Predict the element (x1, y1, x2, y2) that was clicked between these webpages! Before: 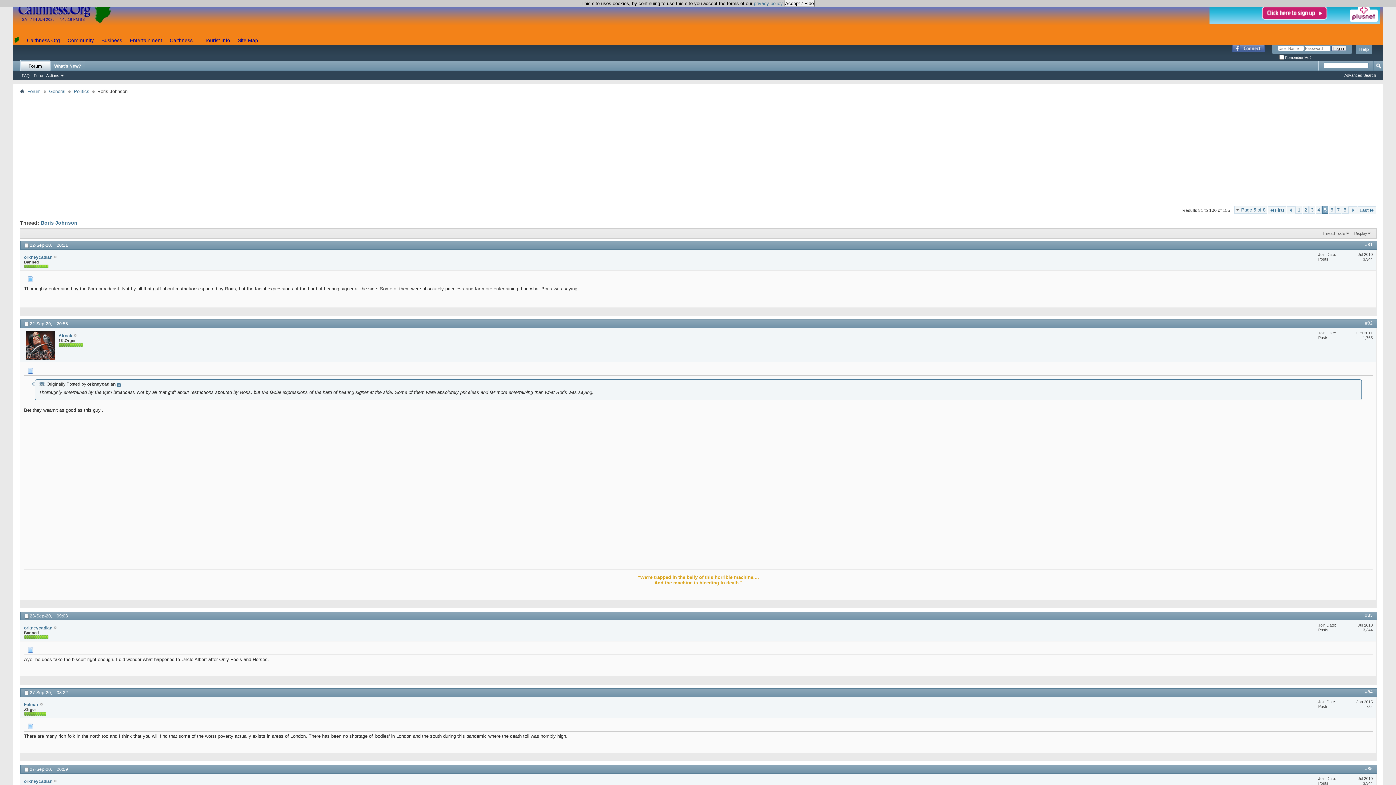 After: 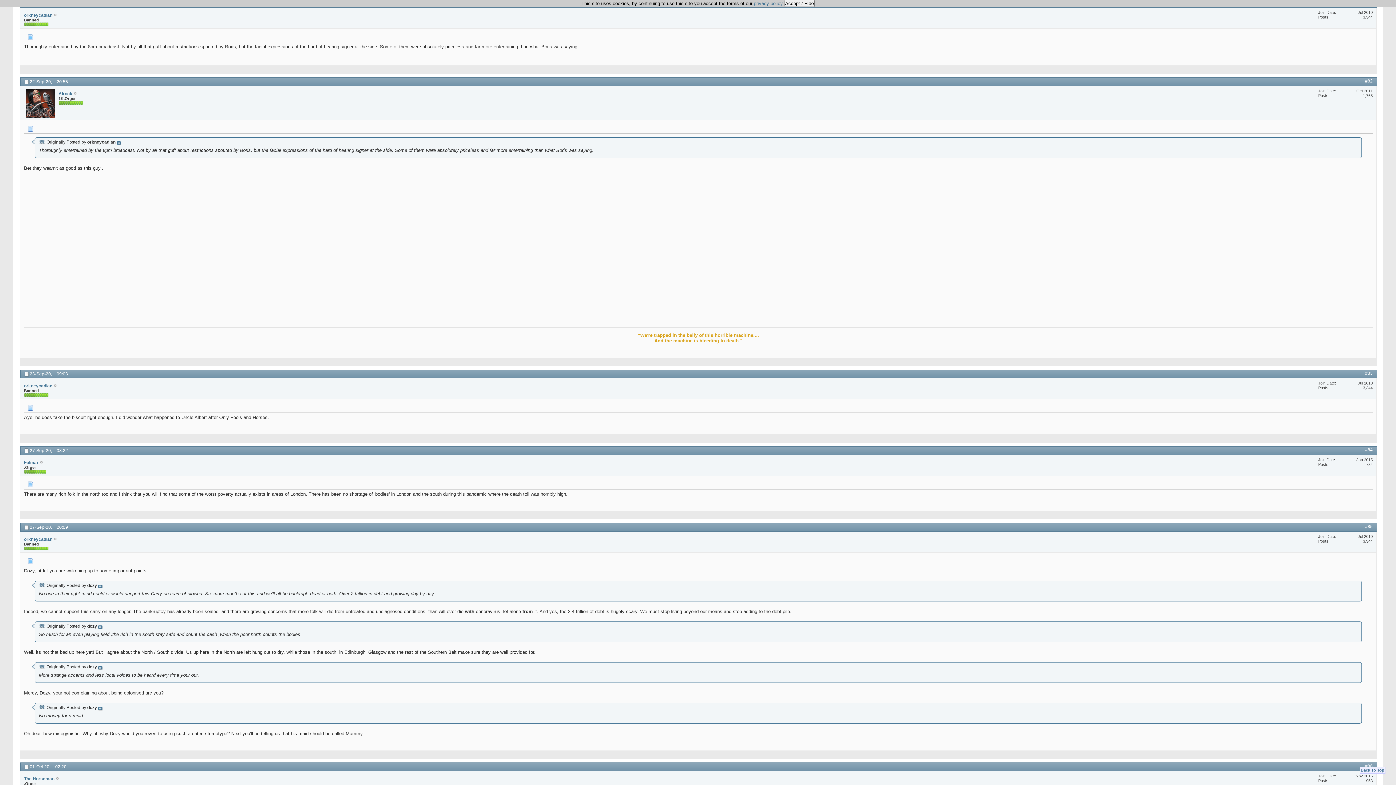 Action: label: #81 bbox: (1365, 242, 1373, 247)